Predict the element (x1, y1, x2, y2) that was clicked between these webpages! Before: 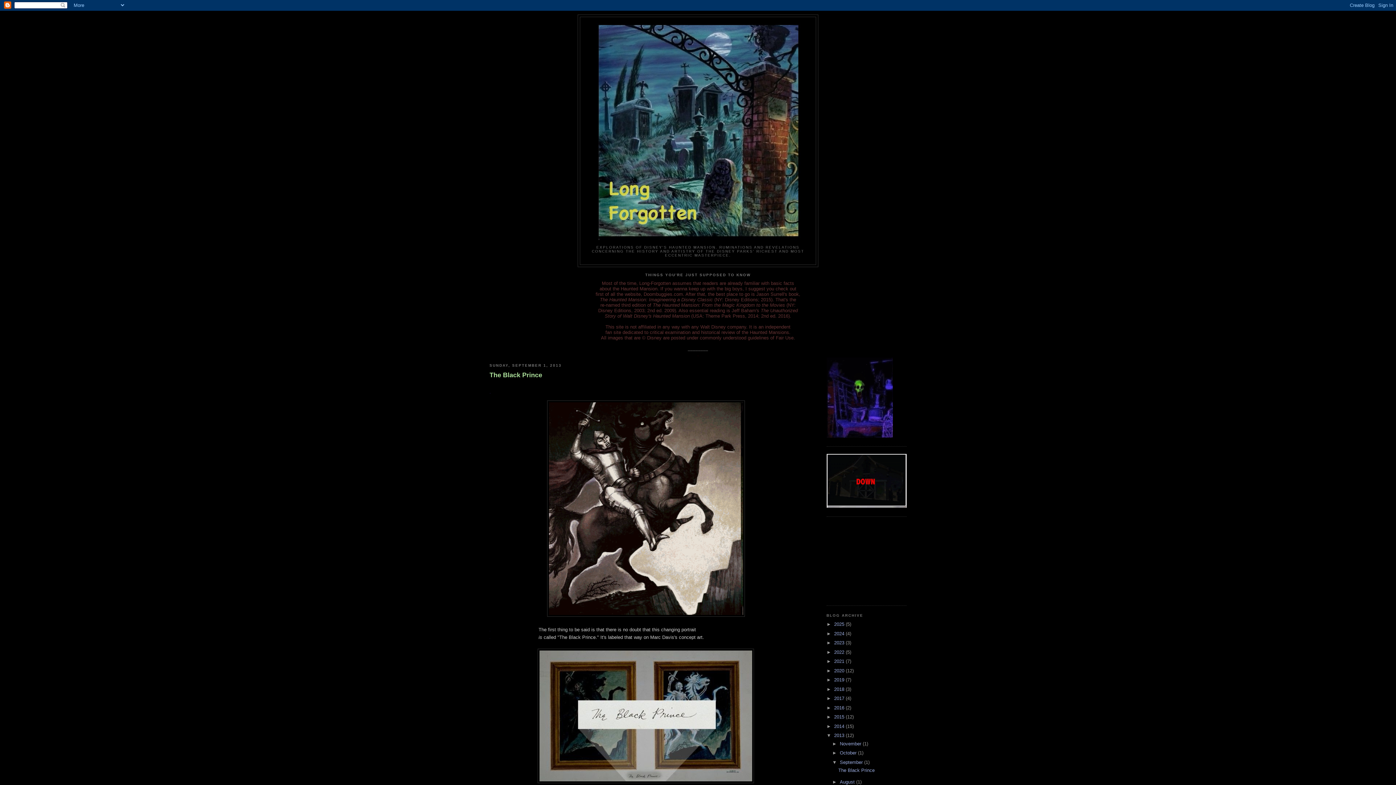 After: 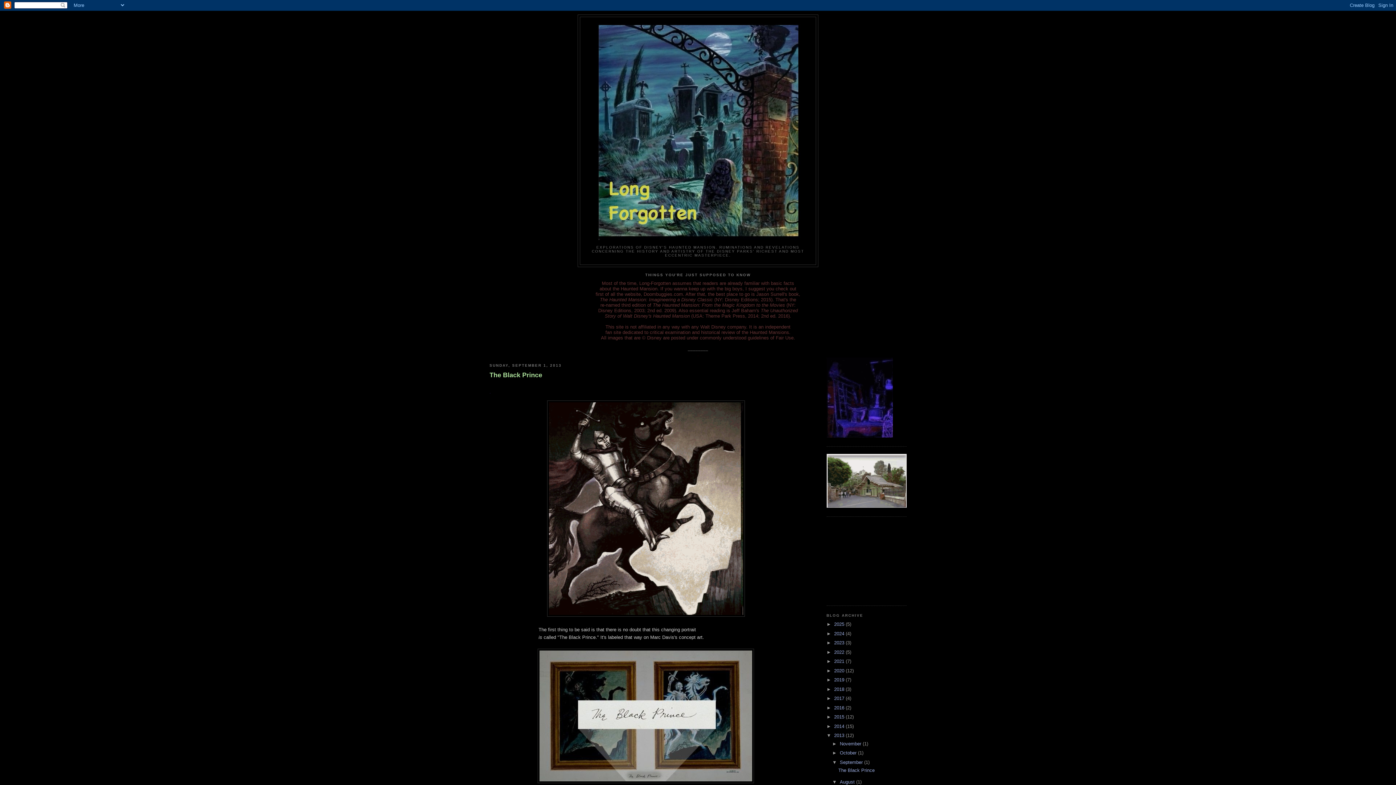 Action: bbox: (832, 779, 840, 785) label: ►  